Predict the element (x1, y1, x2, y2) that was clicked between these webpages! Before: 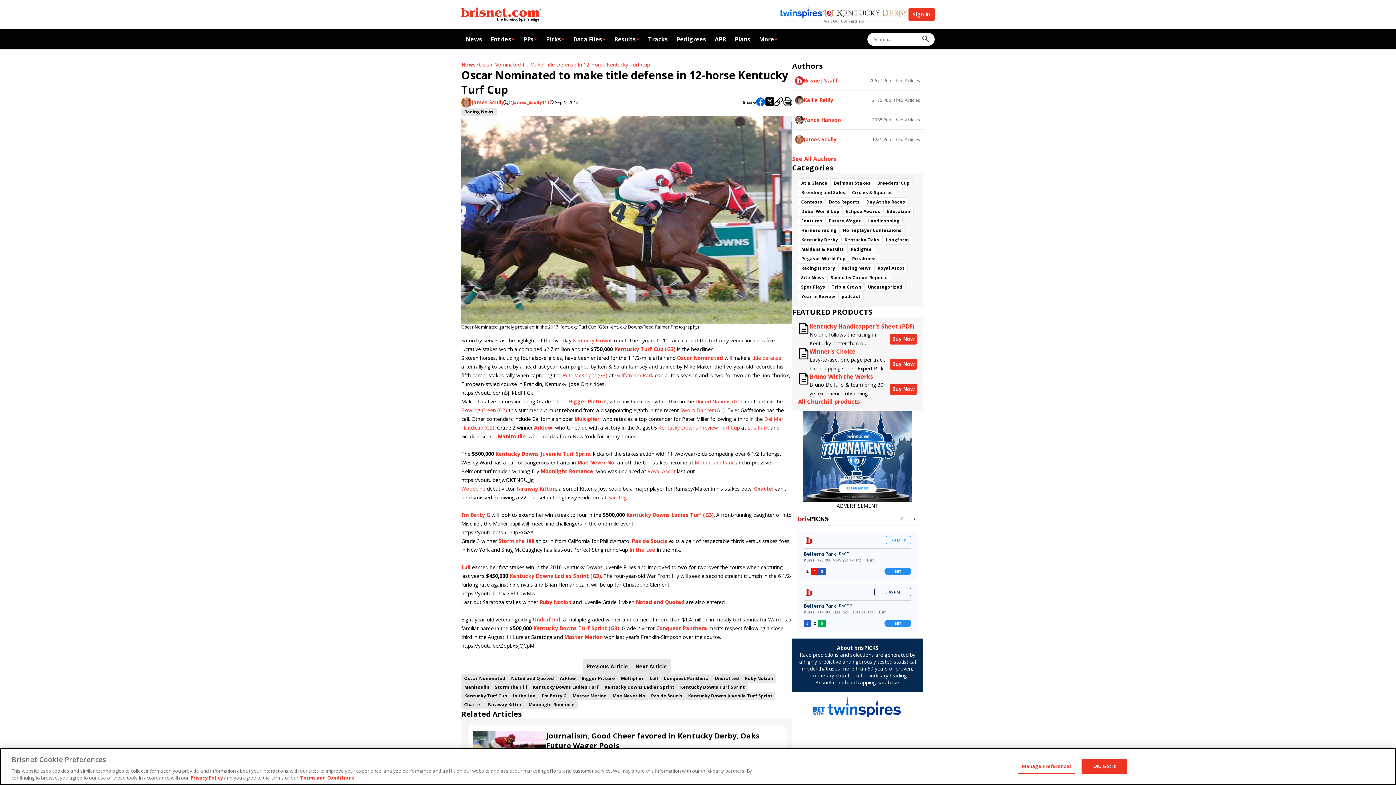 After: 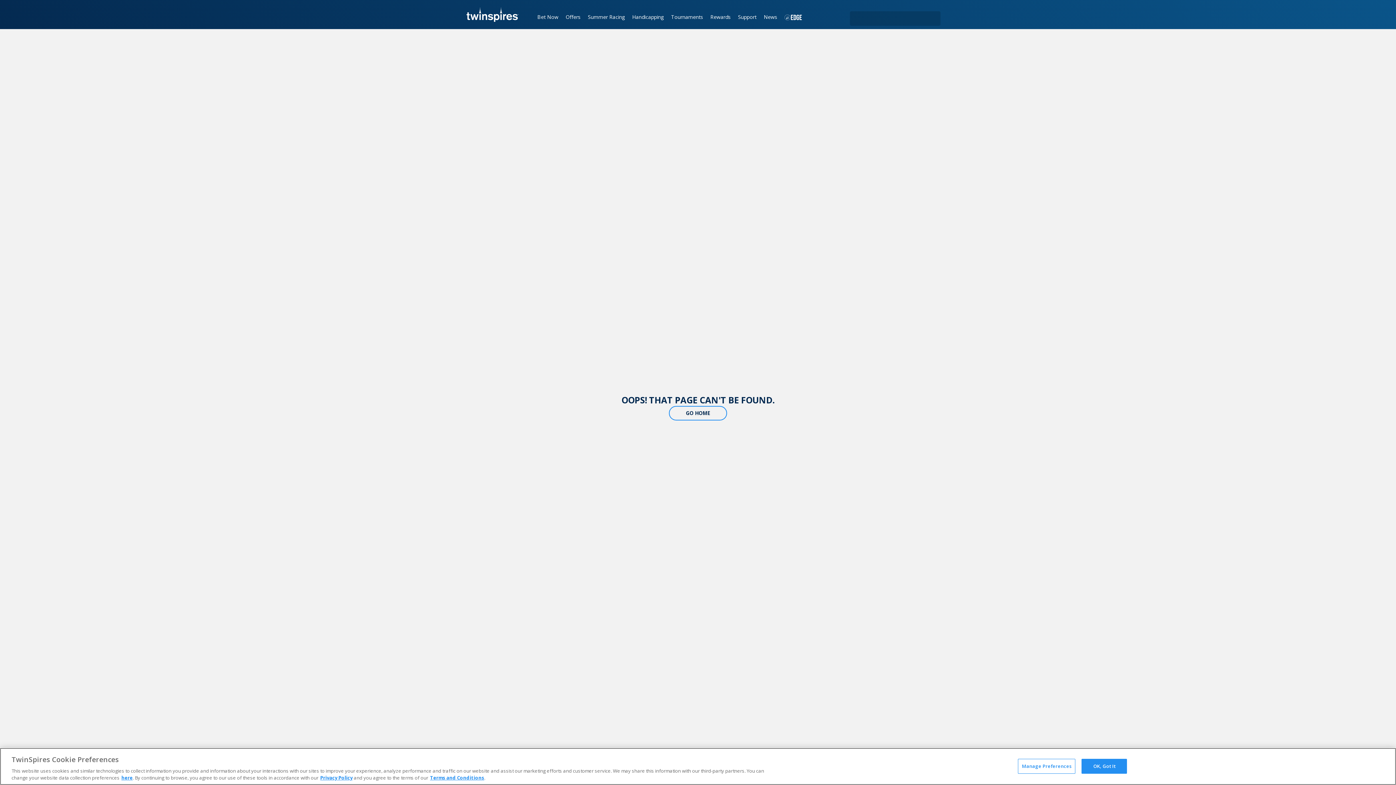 Action: label: Kentucky Downs bbox: (573, 337, 612, 344)